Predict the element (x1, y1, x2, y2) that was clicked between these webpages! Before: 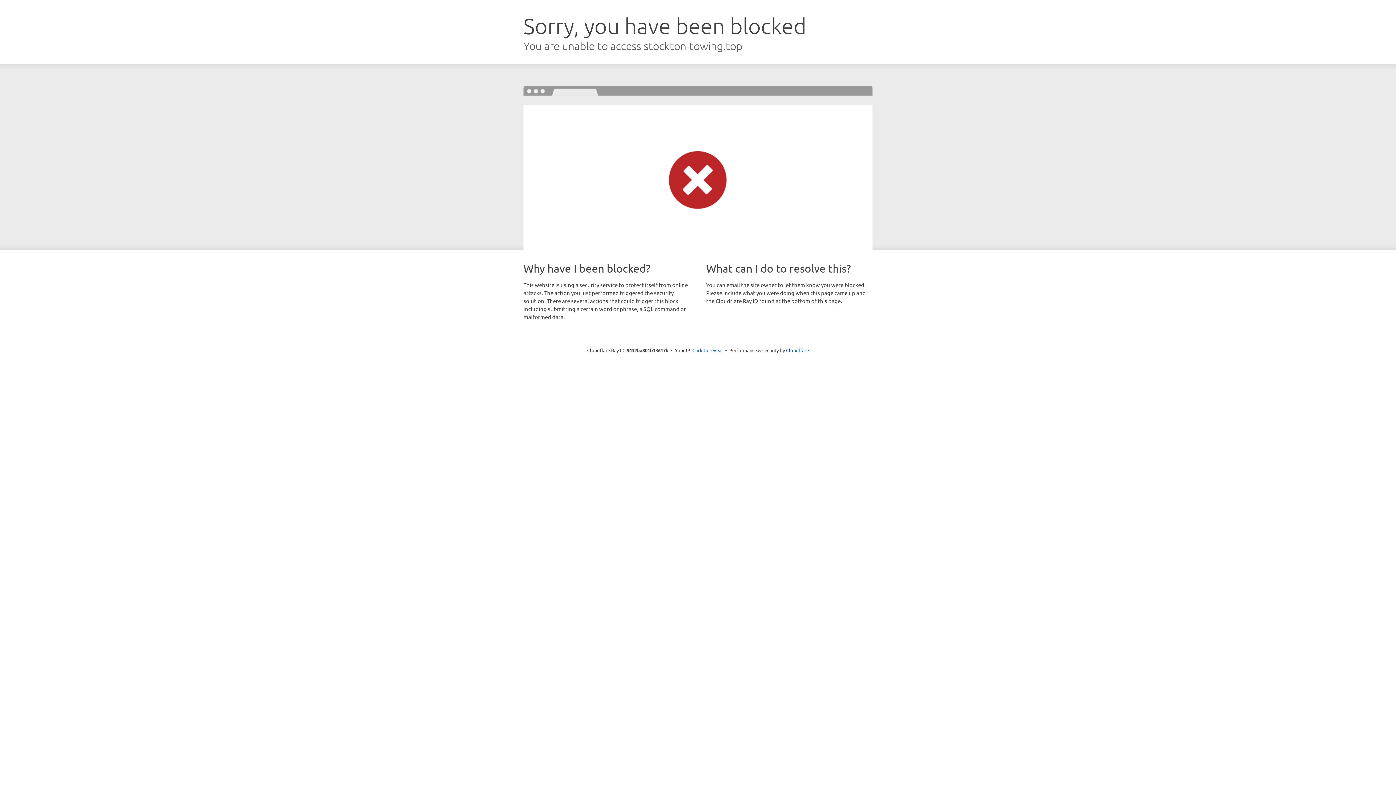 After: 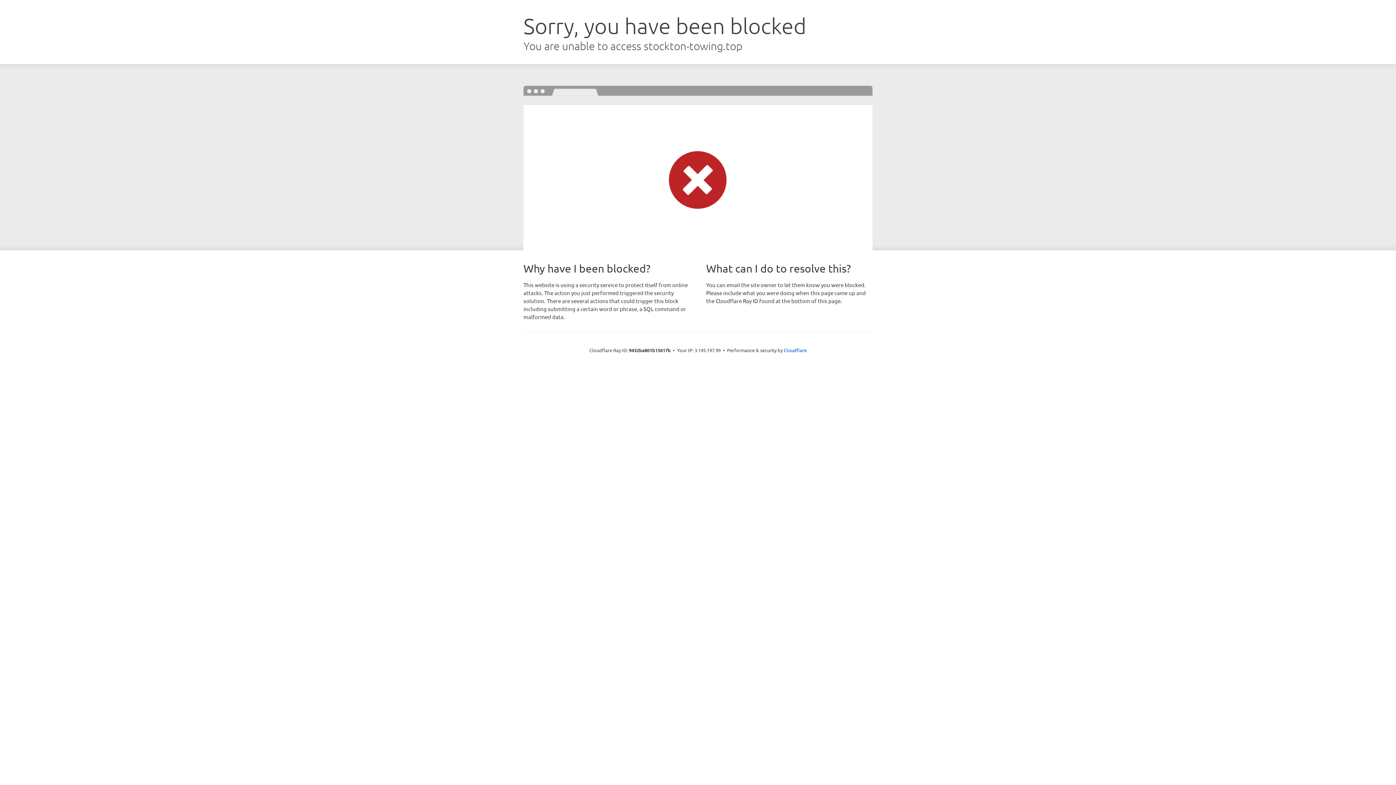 Action: bbox: (692, 346, 723, 353) label: Click to reveal